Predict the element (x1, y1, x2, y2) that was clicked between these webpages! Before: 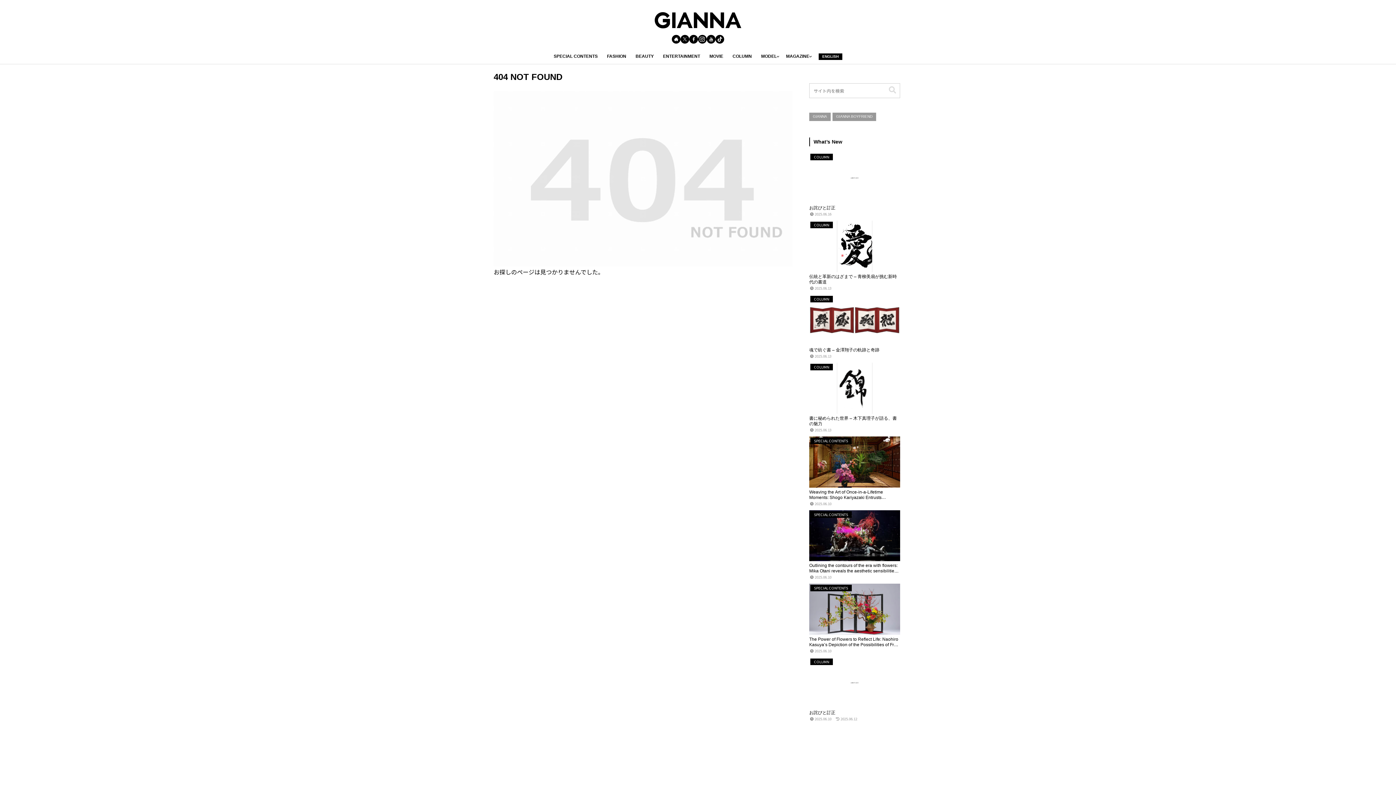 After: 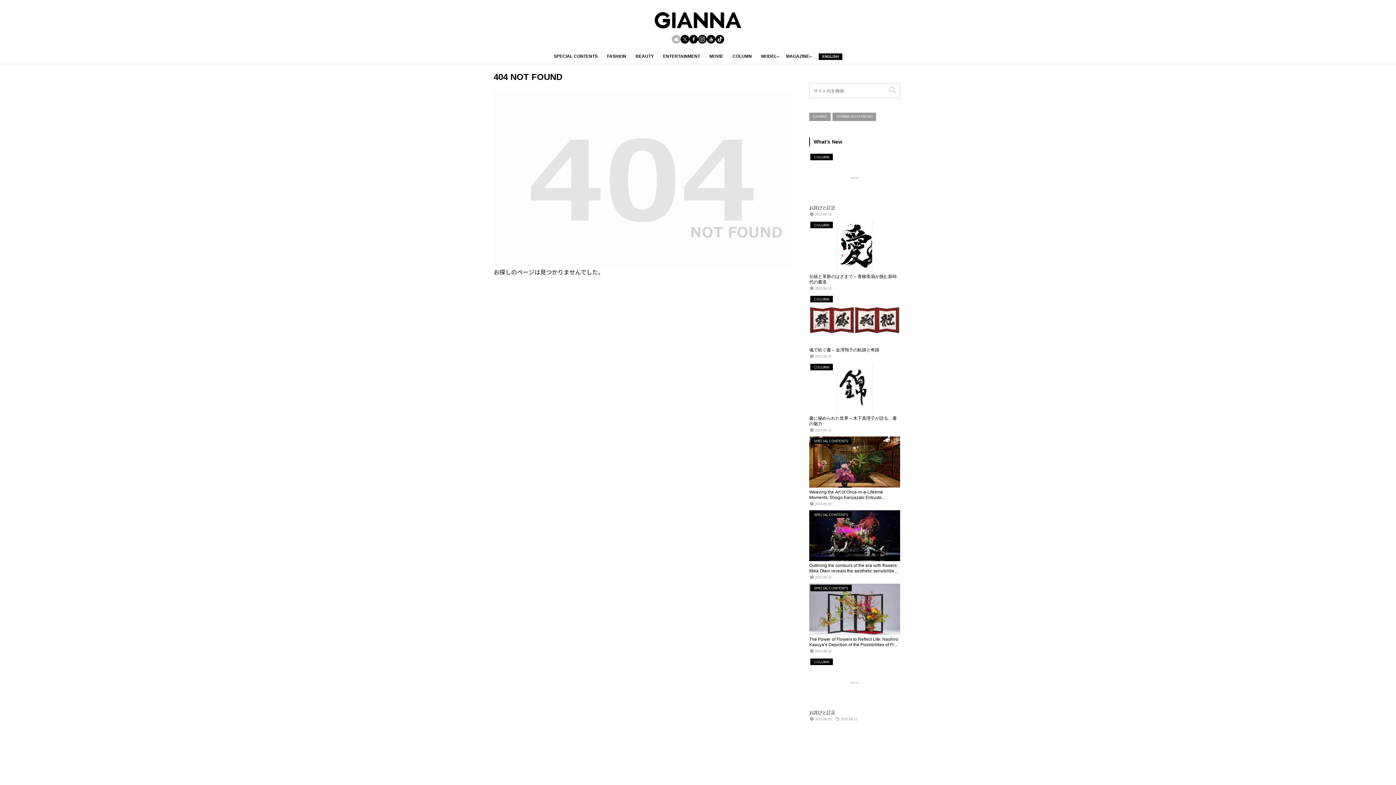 Action: bbox: (672, 34, 680, 43) label: 著作サイトをチェック